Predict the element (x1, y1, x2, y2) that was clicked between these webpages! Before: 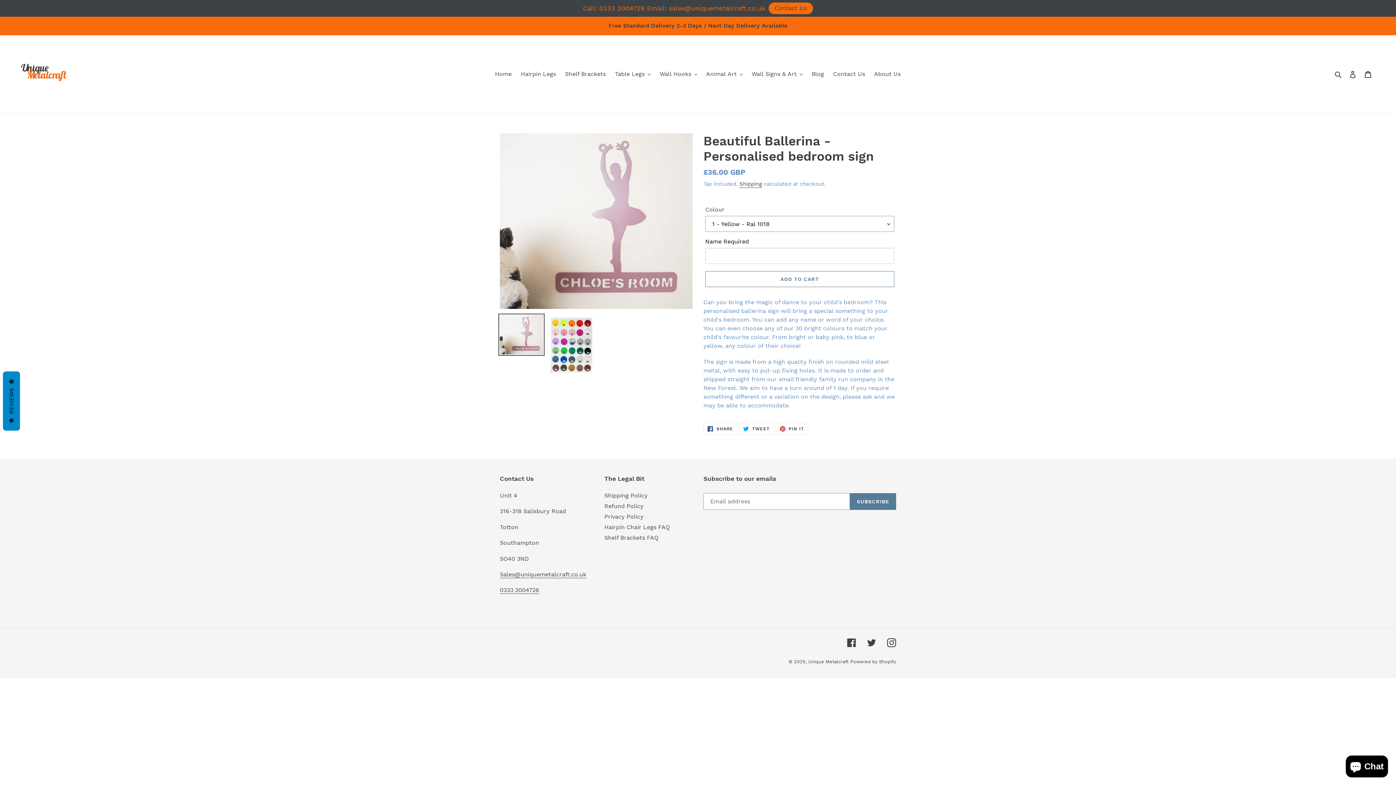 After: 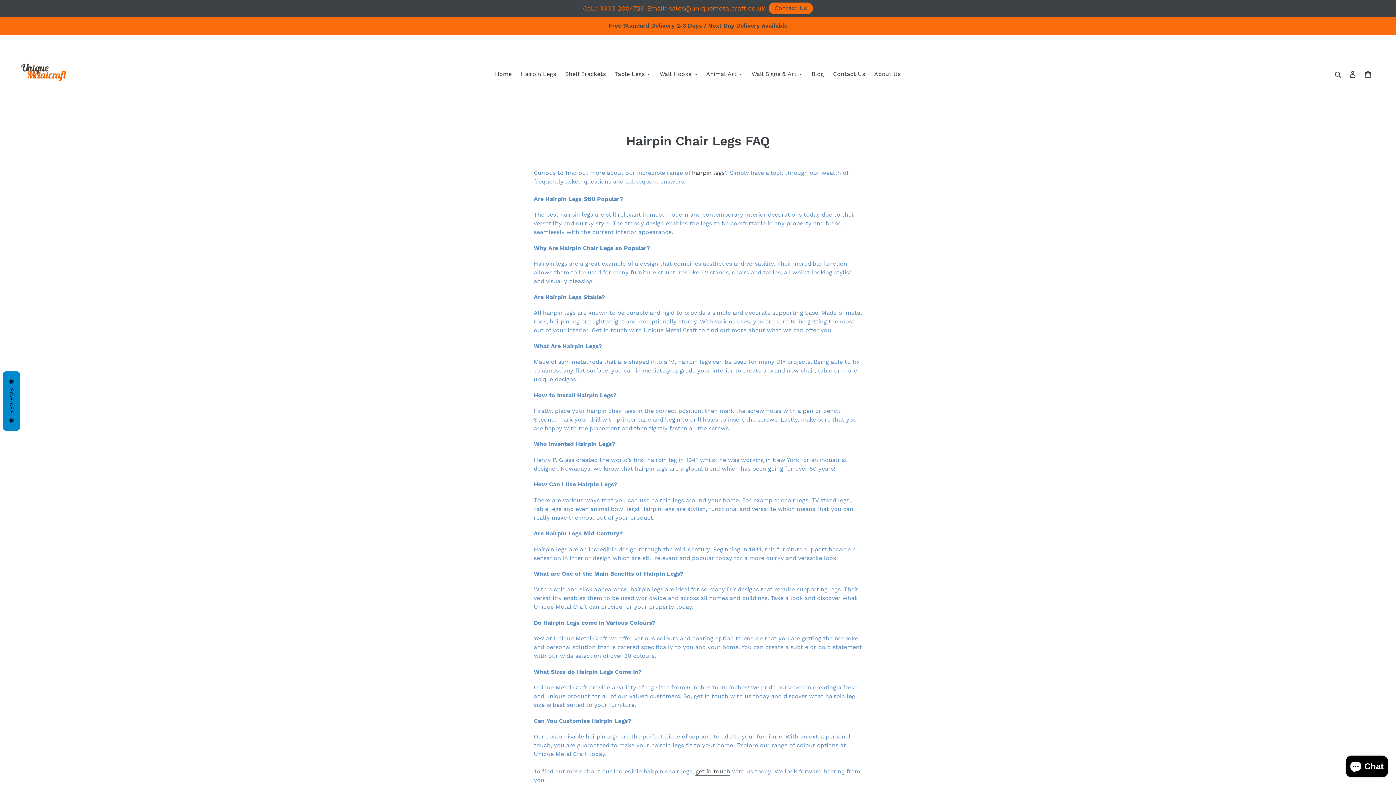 Action: label: Hairpin Chair Legs FAQ bbox: (604, 523, 670, 530)